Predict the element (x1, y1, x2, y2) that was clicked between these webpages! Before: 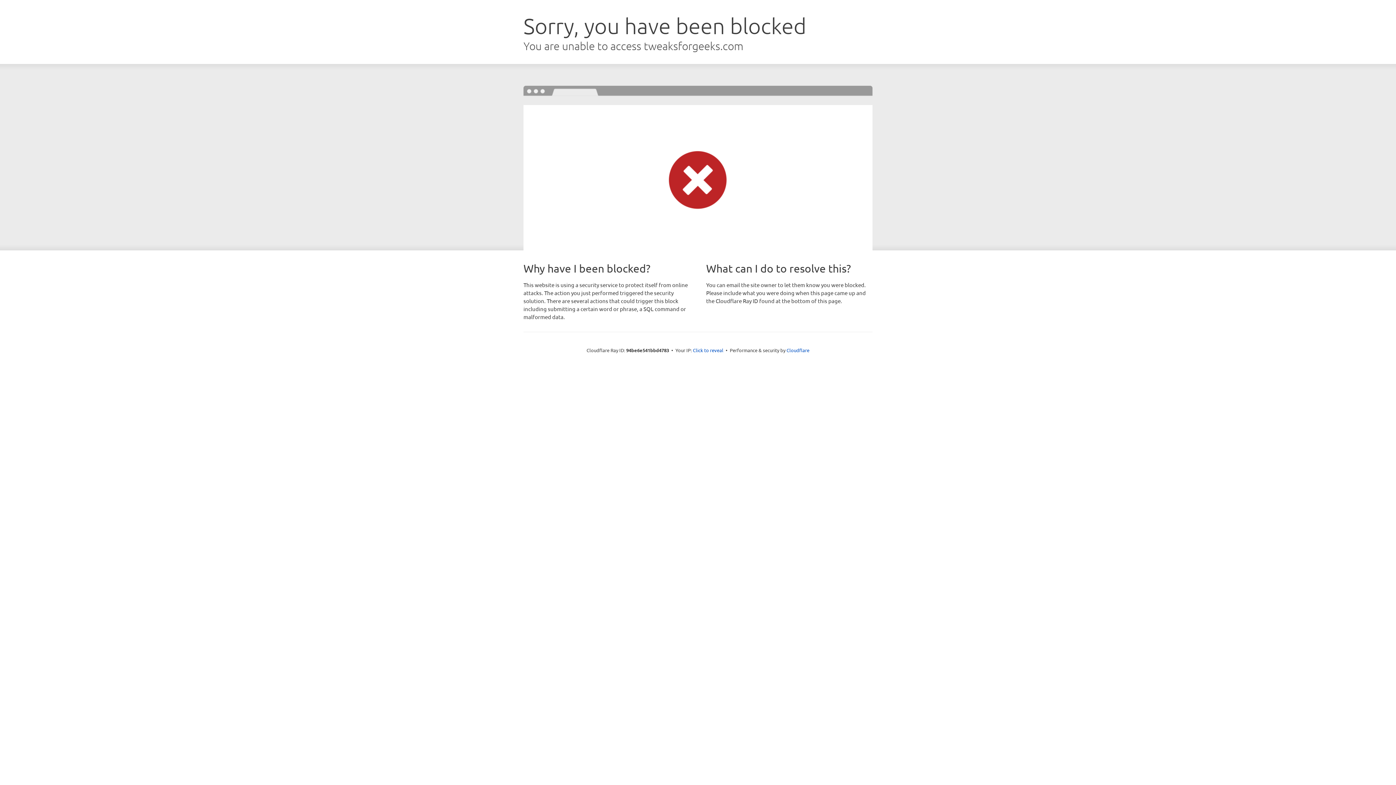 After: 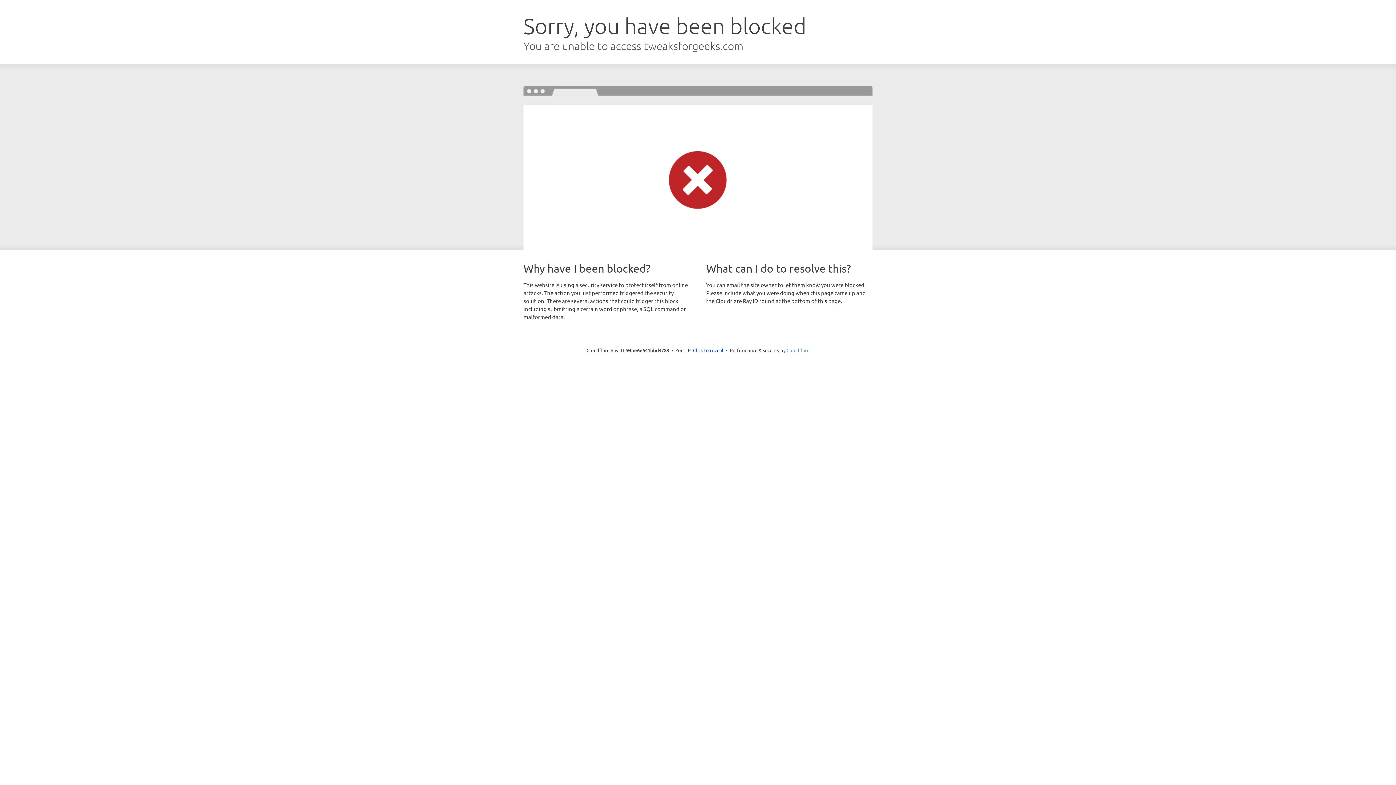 Action: label: Cloudflare bbox: (786, 347, 809, 353)